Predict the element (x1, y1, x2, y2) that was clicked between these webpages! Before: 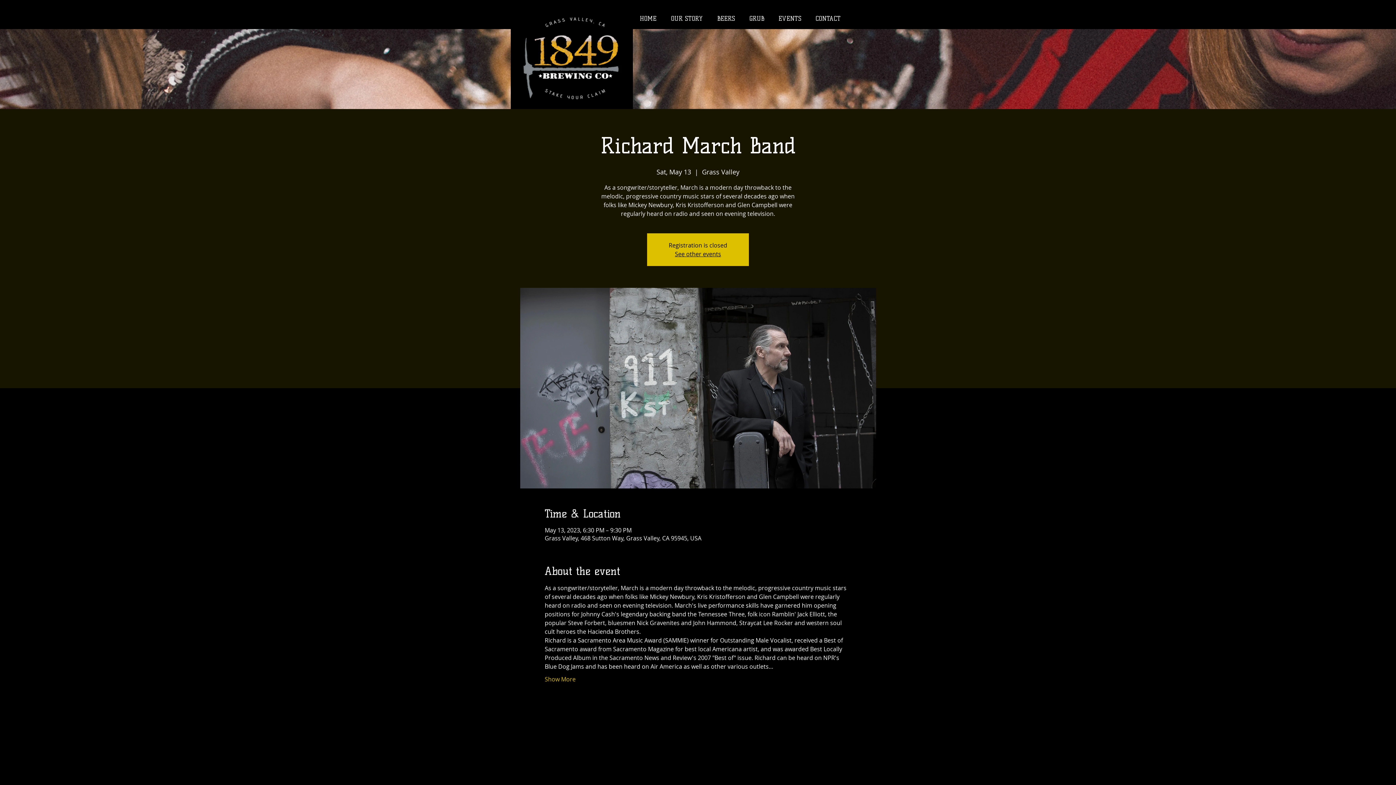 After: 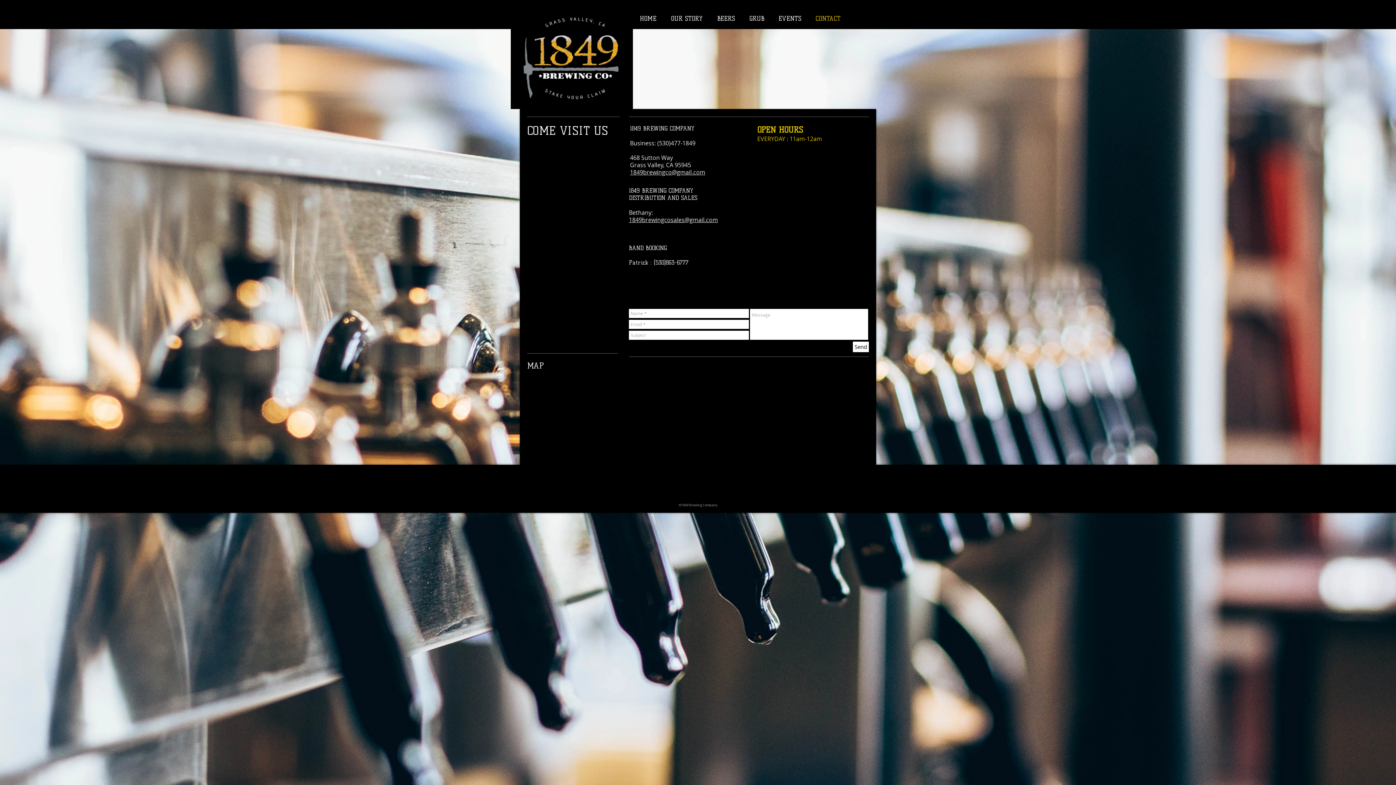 Action: label: CONTACT bbox: (808, 13, 848, 24)